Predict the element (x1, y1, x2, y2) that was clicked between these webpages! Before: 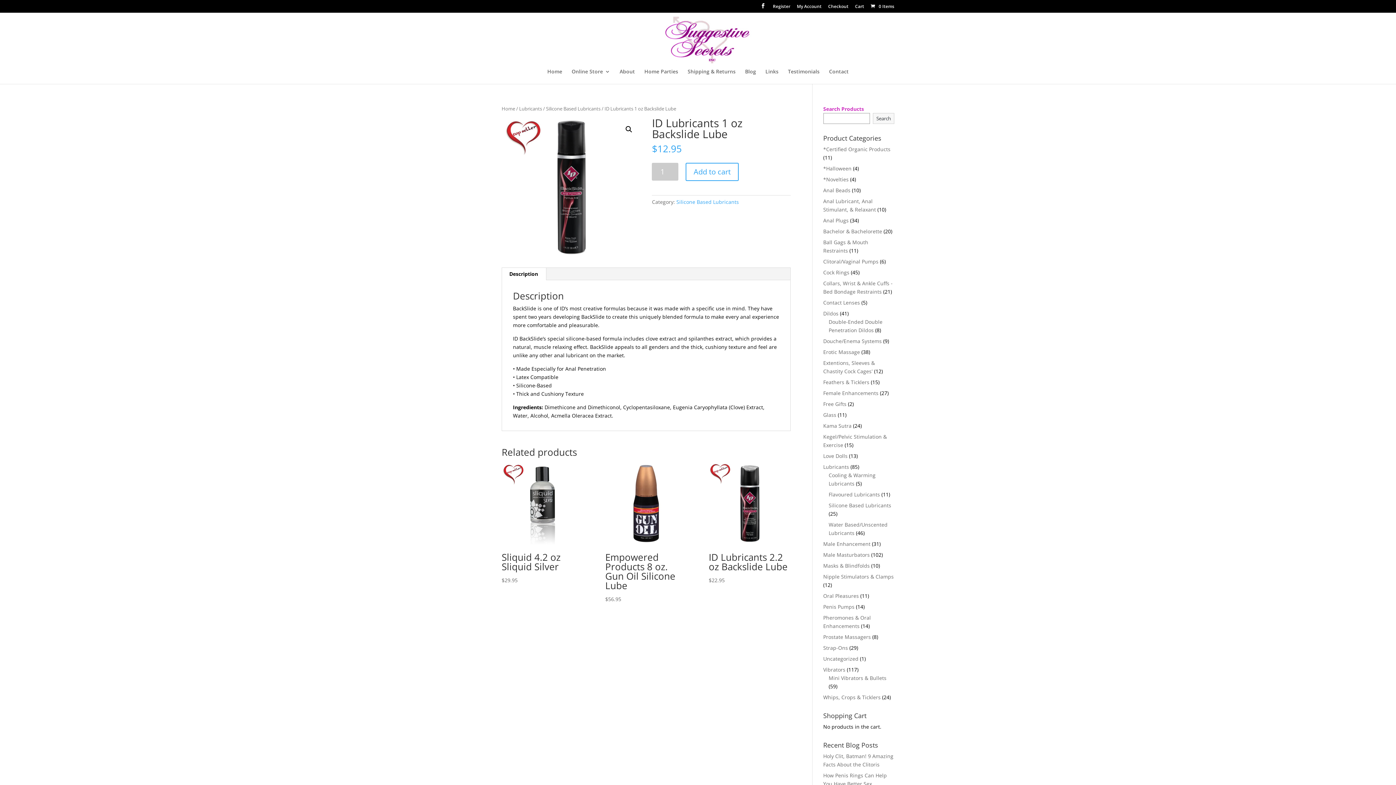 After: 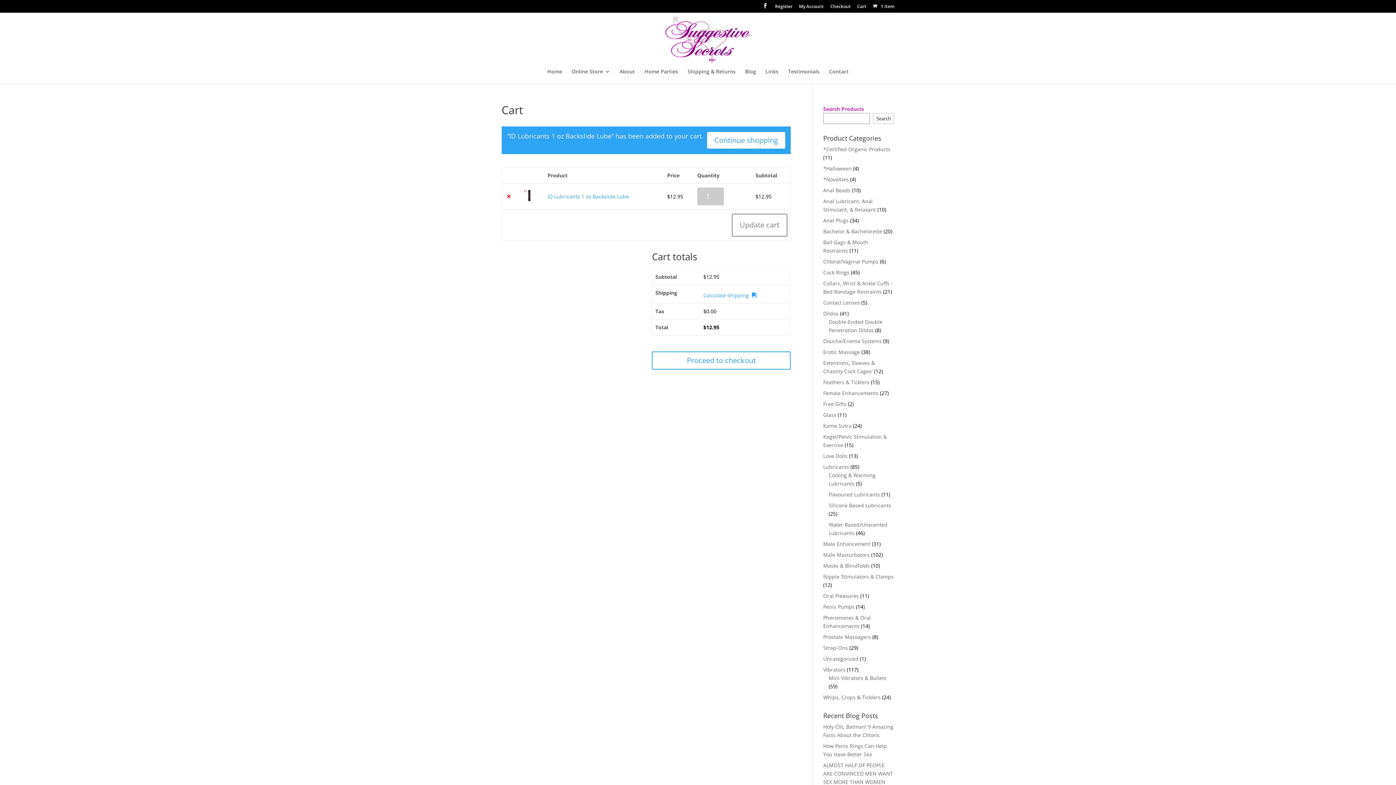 Action: label: Add to cart bbox: (685, 162, 738, 181)